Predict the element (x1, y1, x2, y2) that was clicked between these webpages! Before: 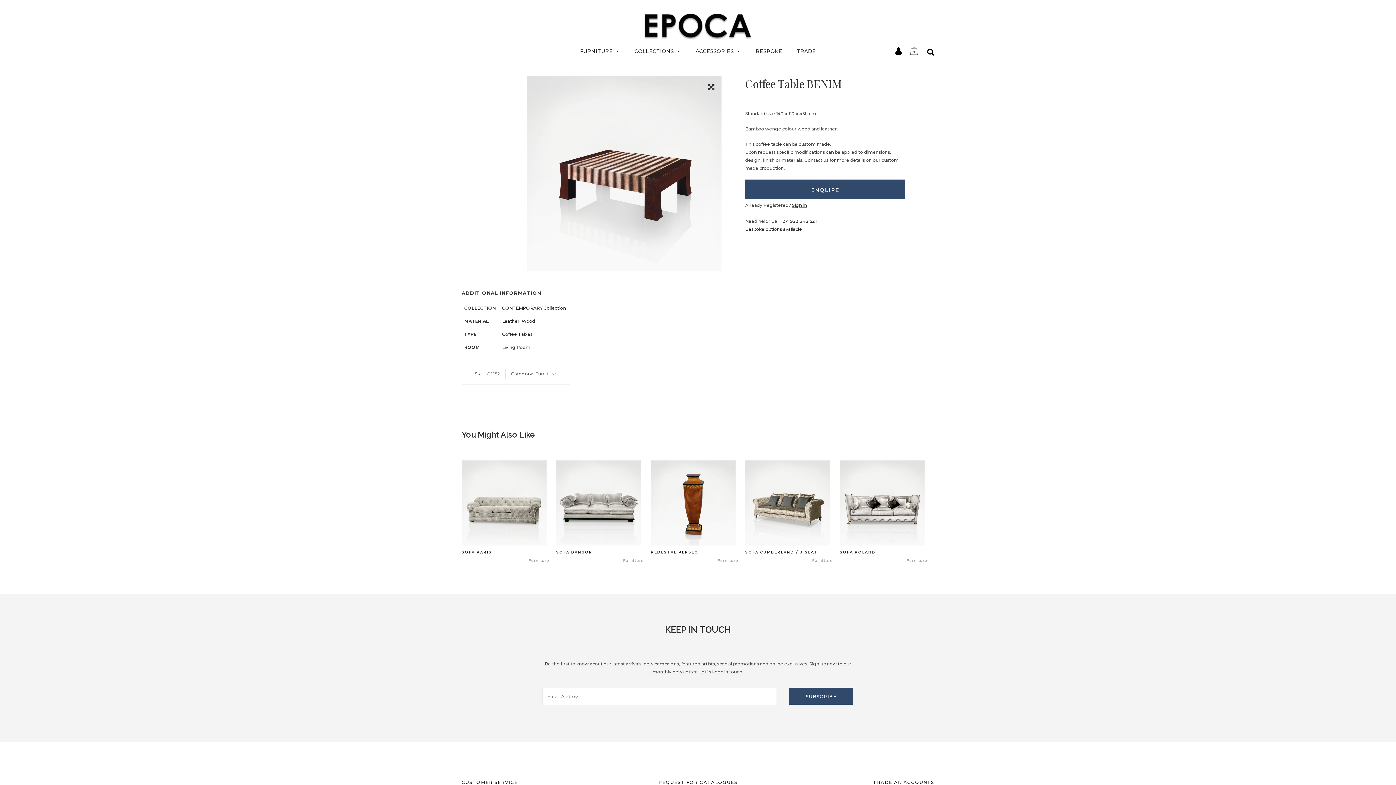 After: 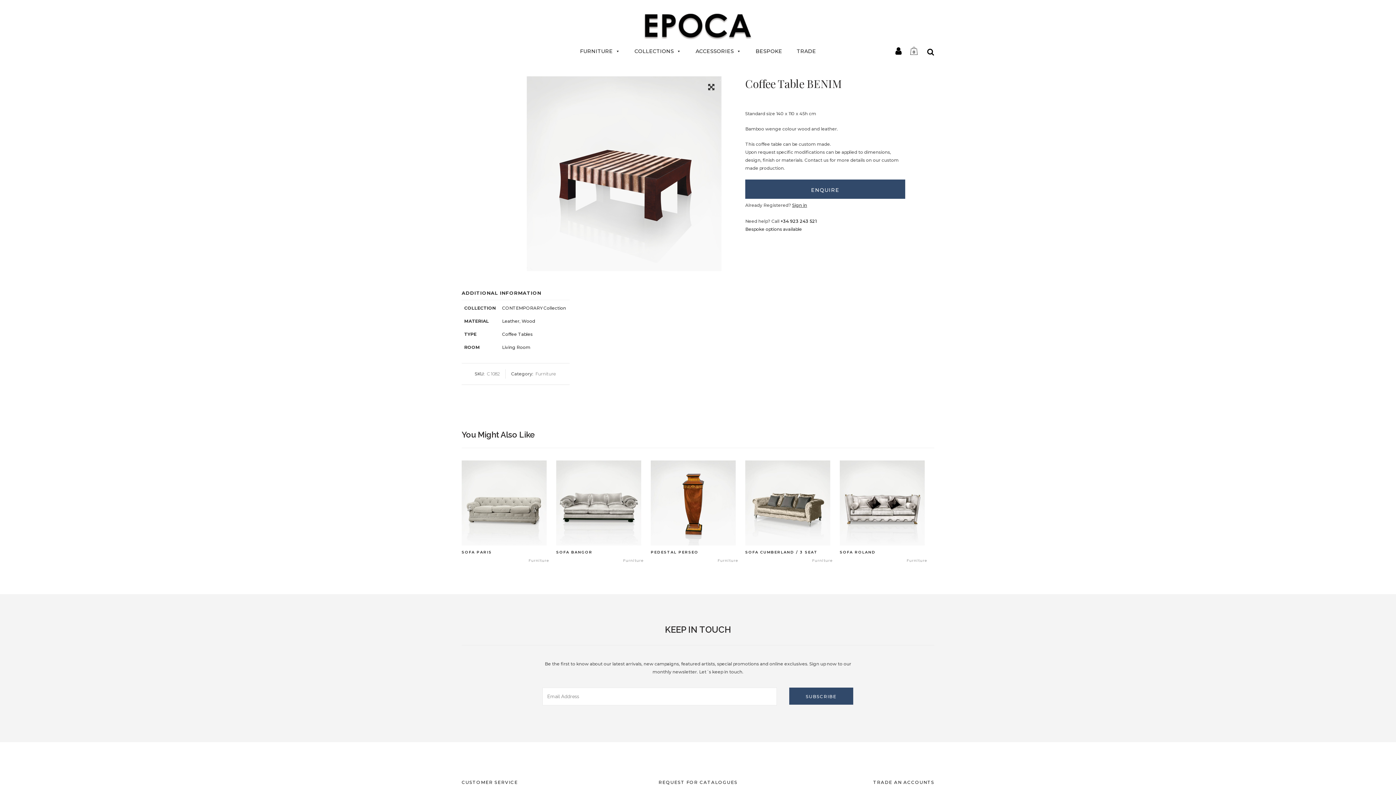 Action: bbox: (780, 218, 816, 224) label: +34 923 243 521